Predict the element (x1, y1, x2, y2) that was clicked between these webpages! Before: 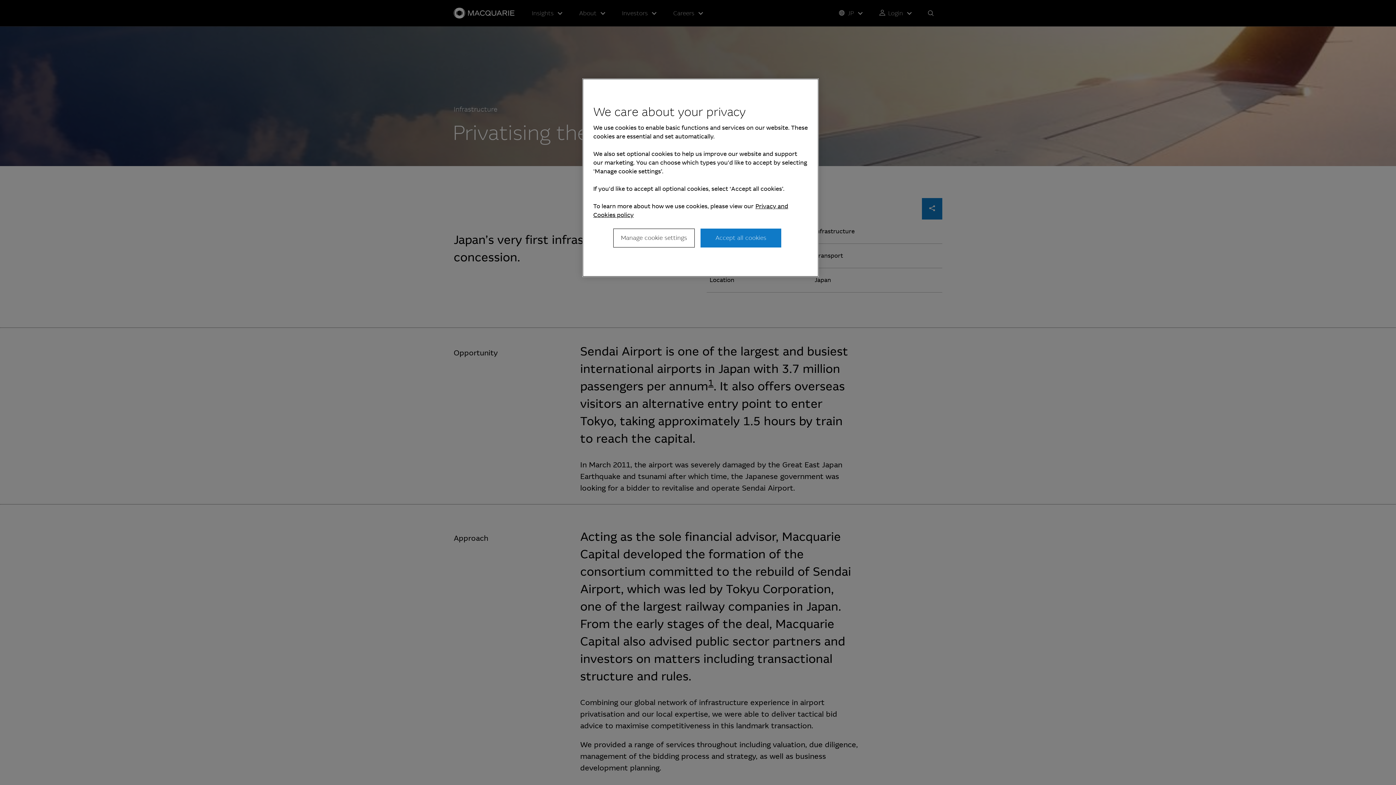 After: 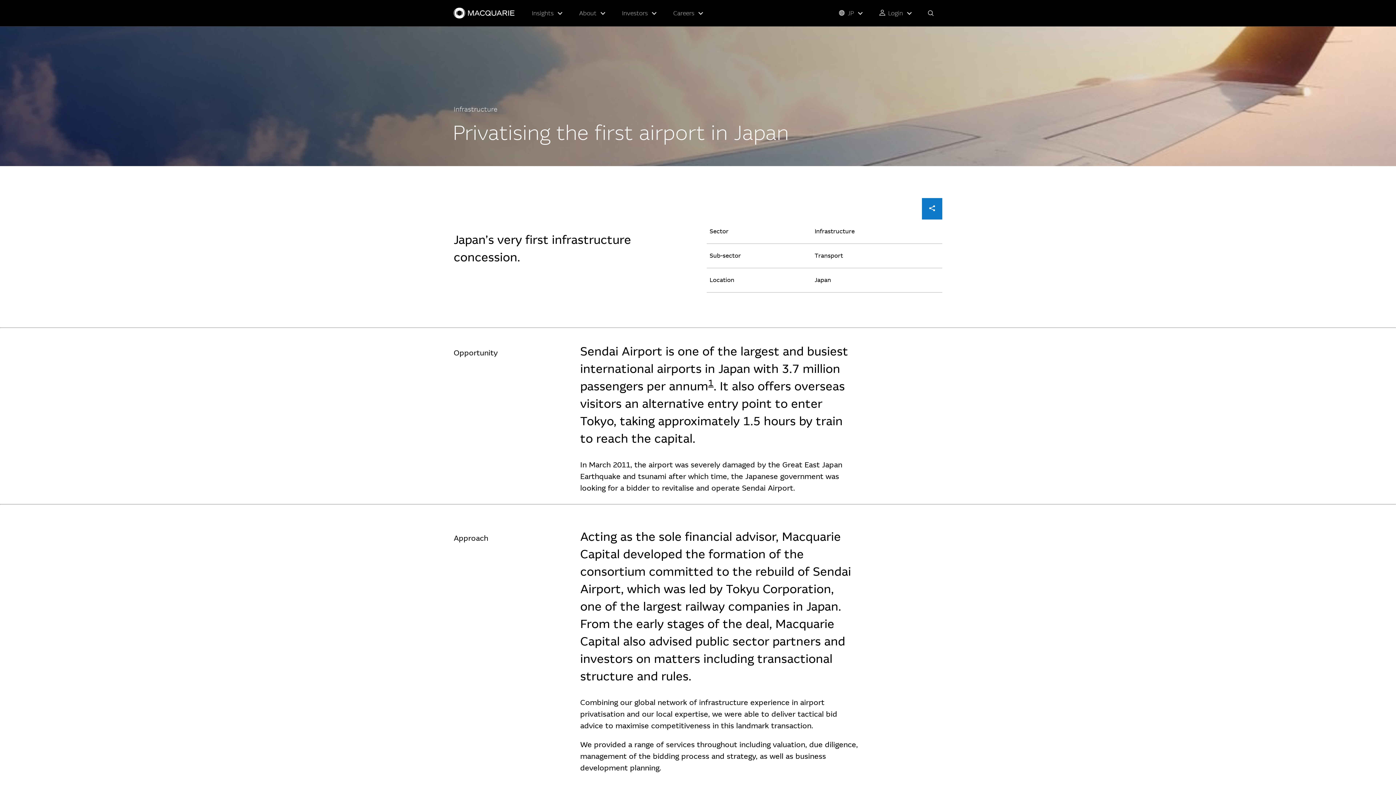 Action: label: Accept all cookies bbox: (700, 228, 781, 247)